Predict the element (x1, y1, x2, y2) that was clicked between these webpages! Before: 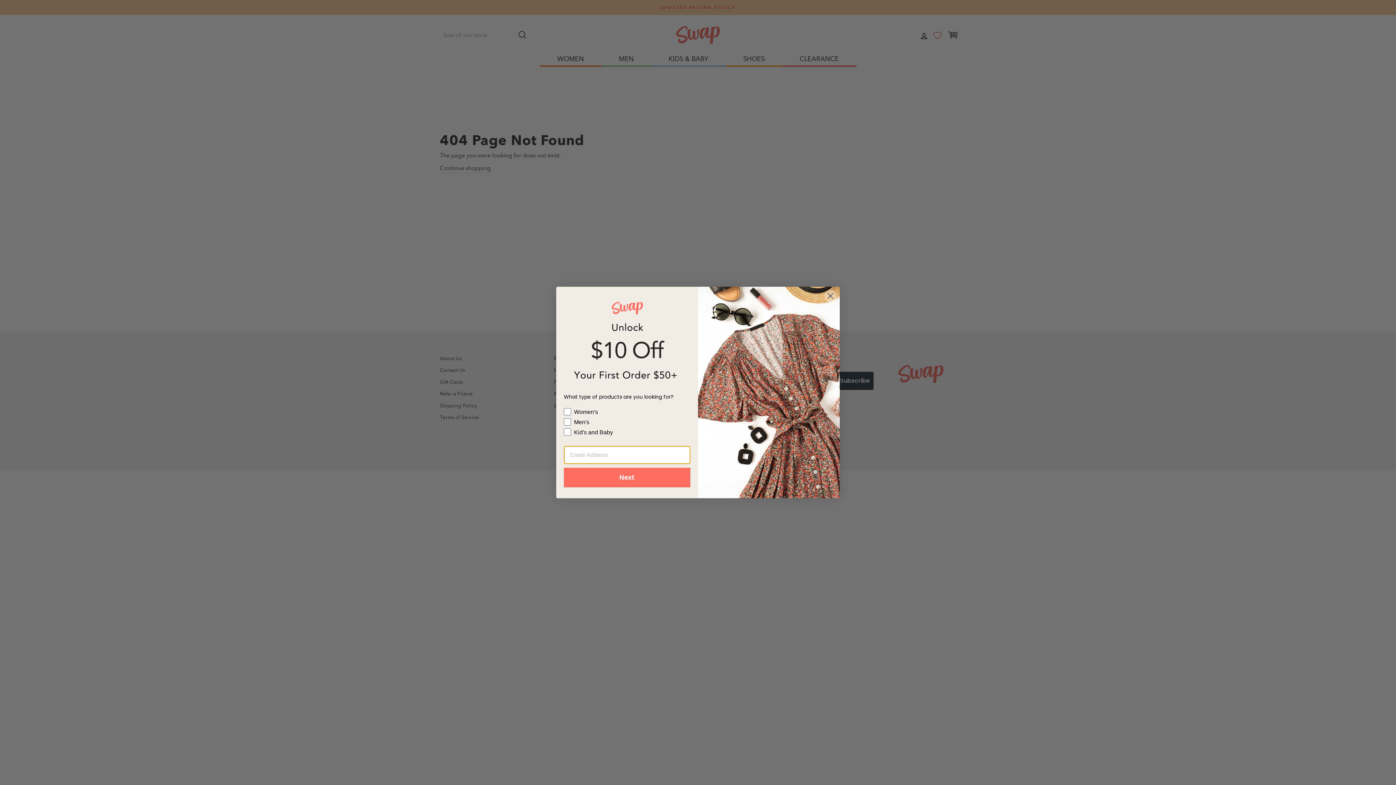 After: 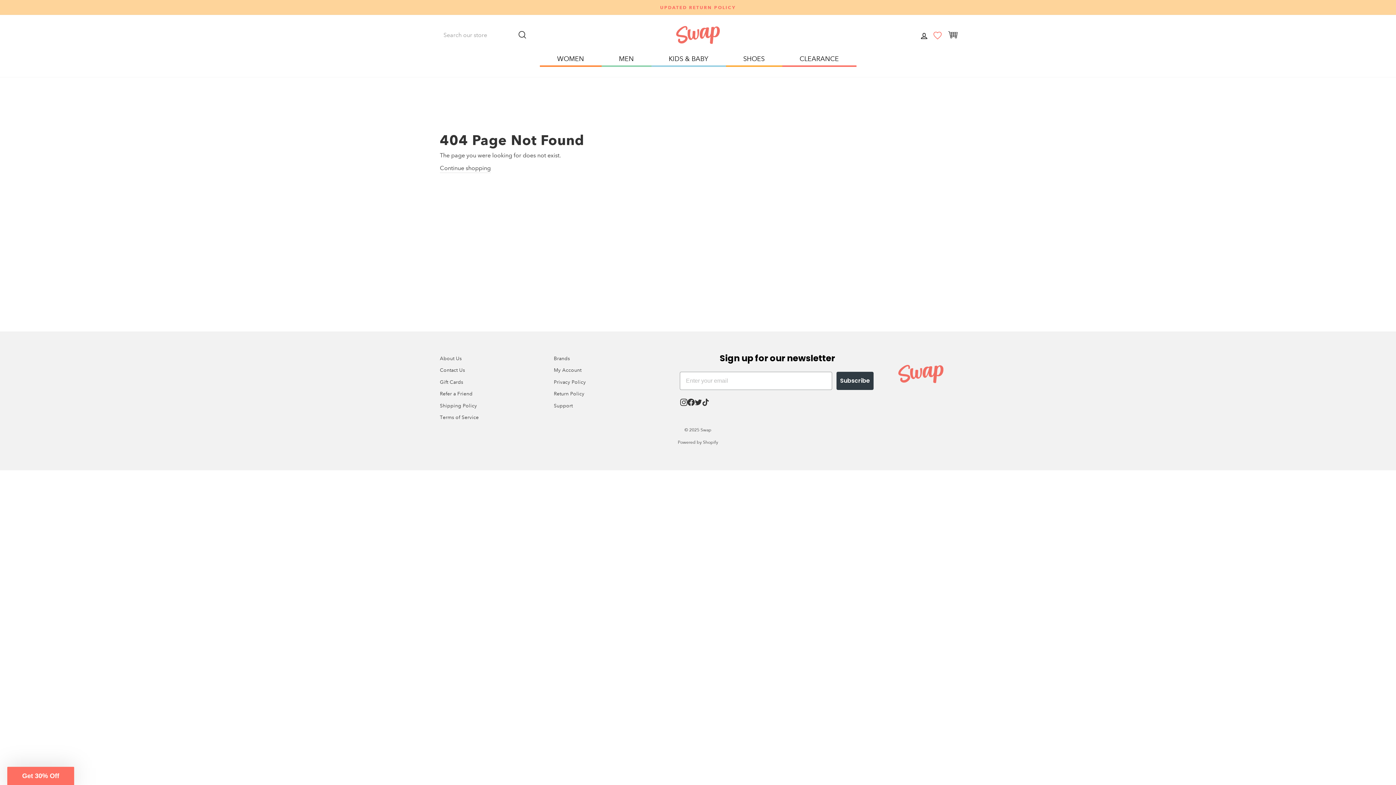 Action: bbox: (824, 289, 837, 302) label: Close dialog